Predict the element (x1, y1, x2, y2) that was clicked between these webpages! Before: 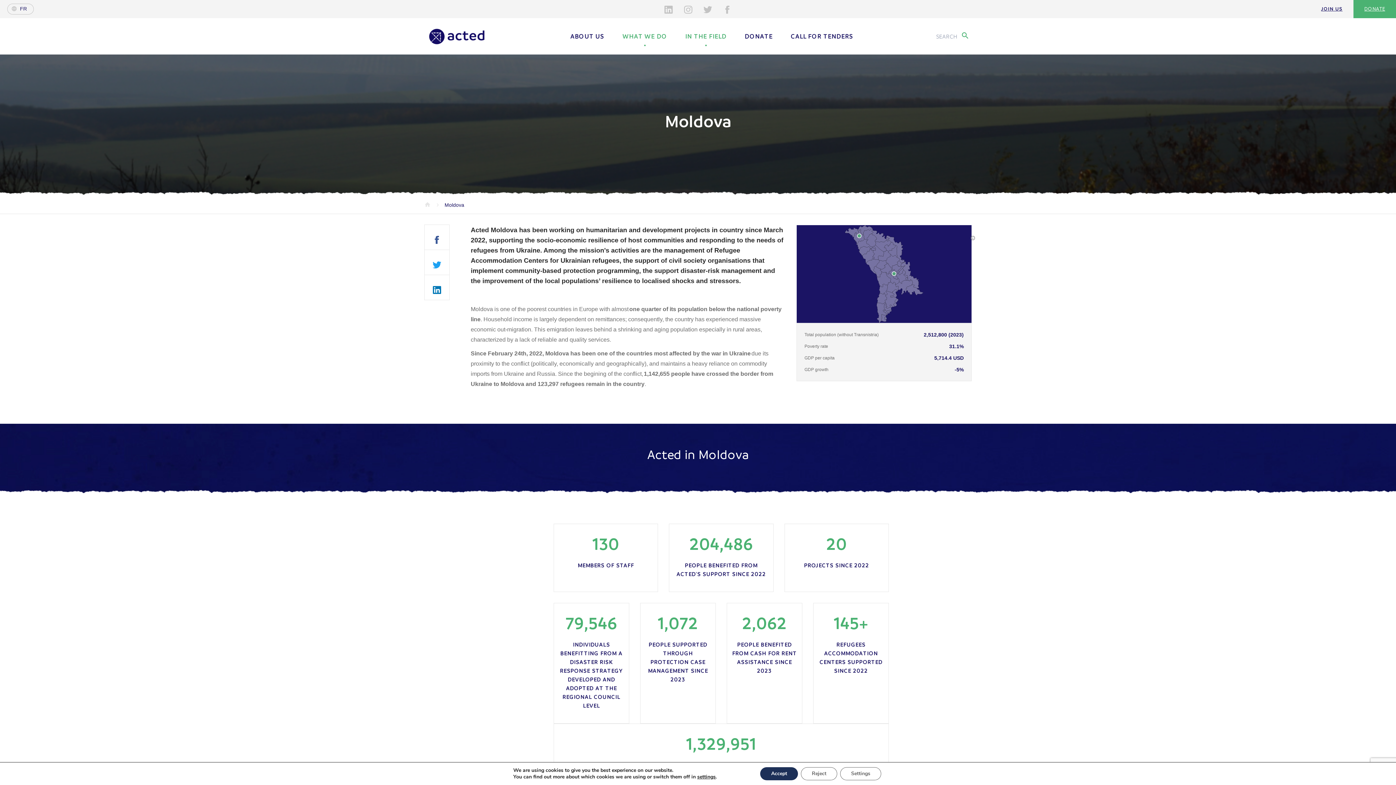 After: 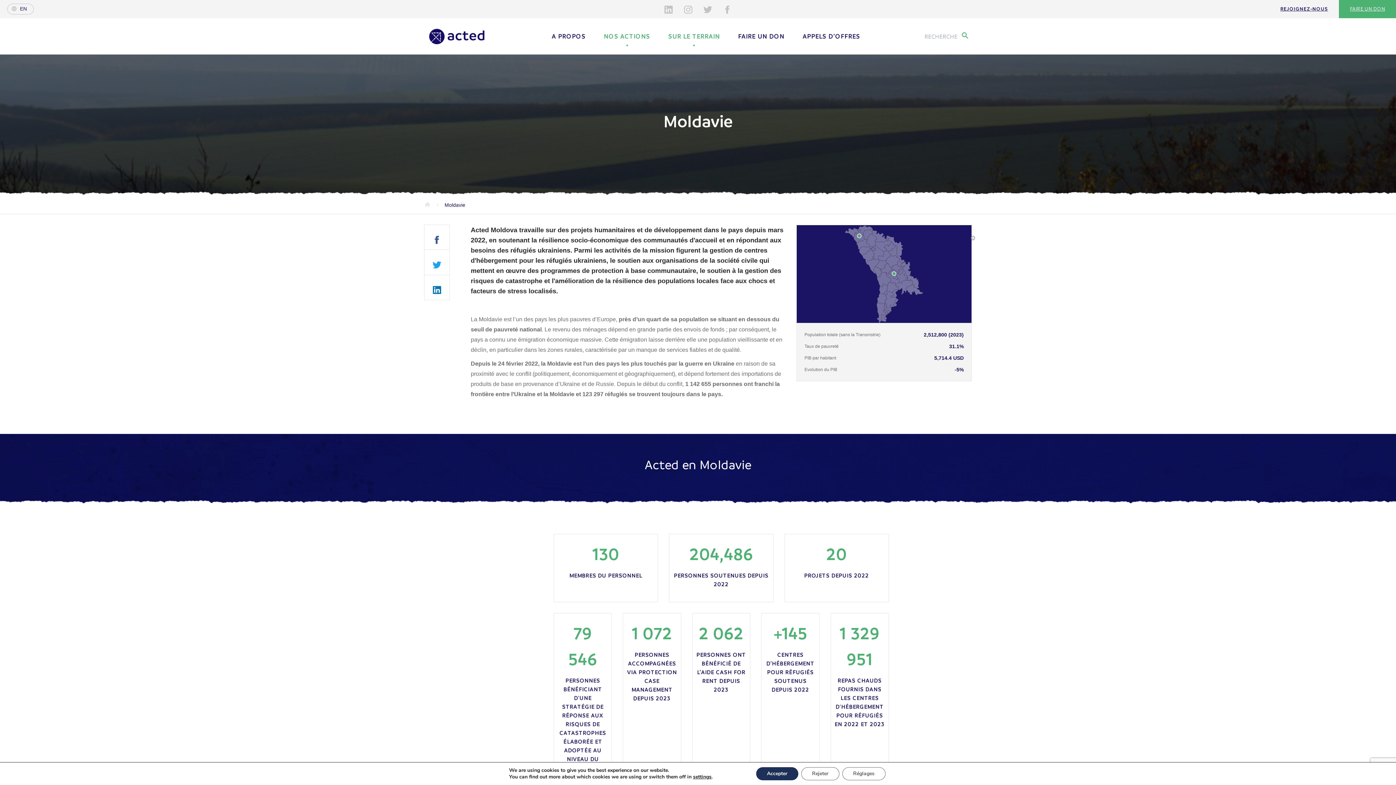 Action: bbox: (7, 3, 33, 14) label: language
FR